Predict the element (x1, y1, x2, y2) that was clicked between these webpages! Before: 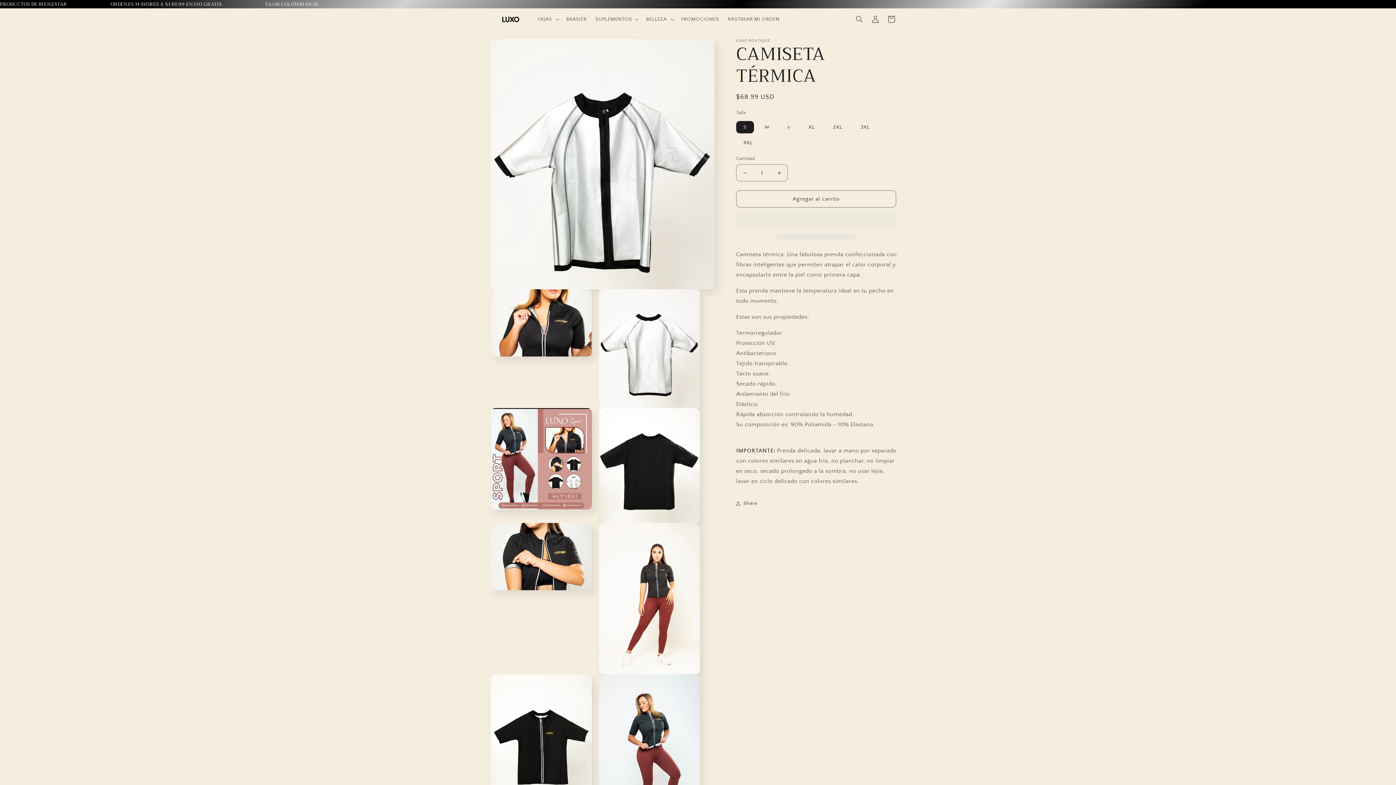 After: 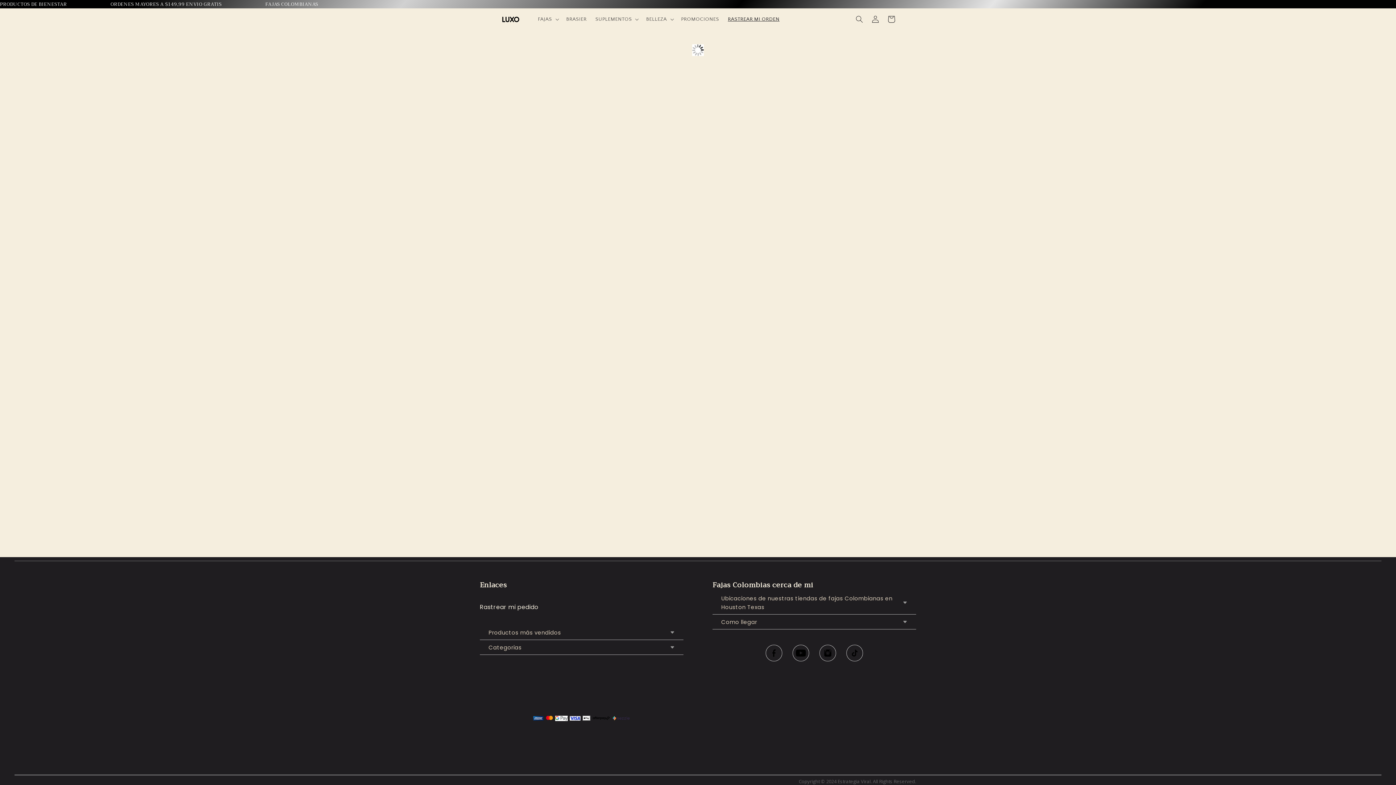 Action: bbox: (723, 11, 784, 26) label: RASTREAR MI ORDEN